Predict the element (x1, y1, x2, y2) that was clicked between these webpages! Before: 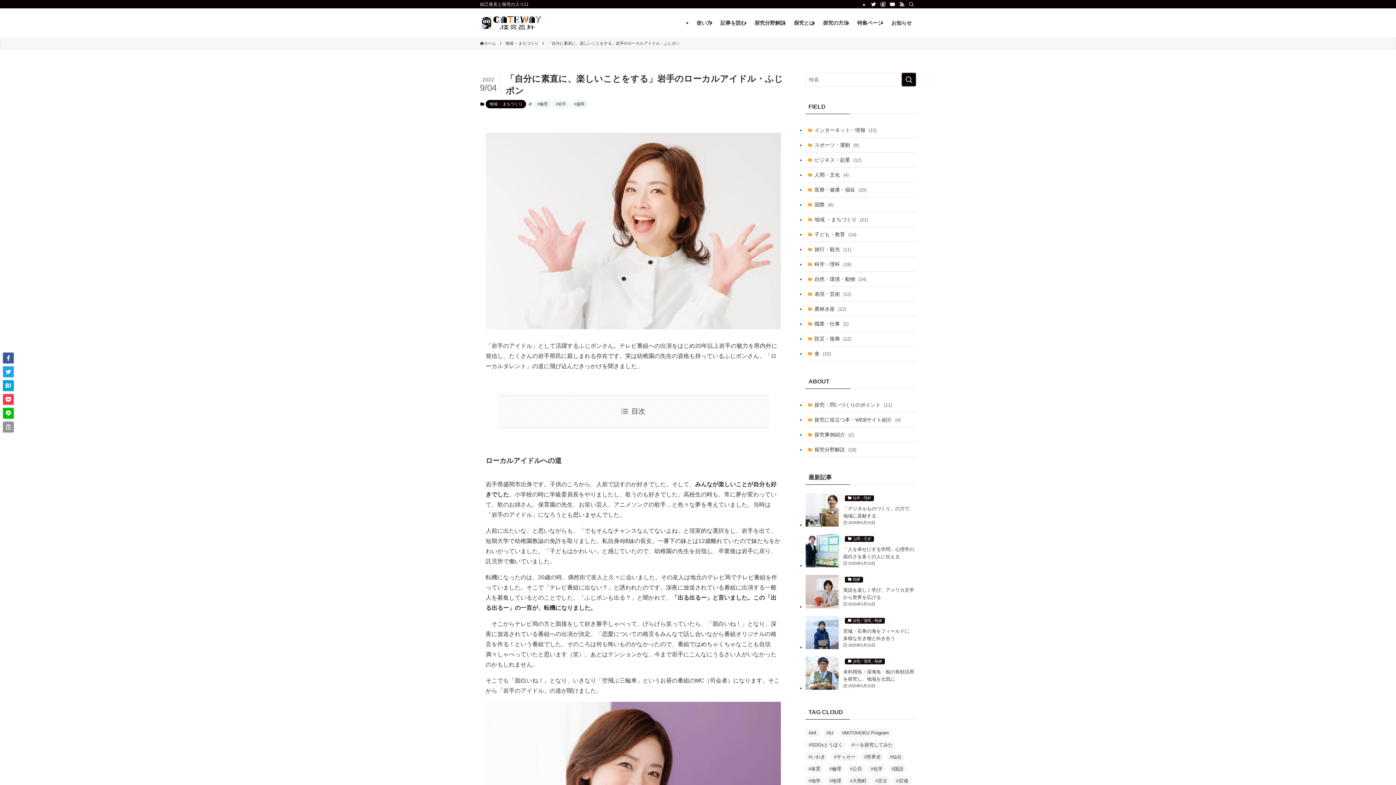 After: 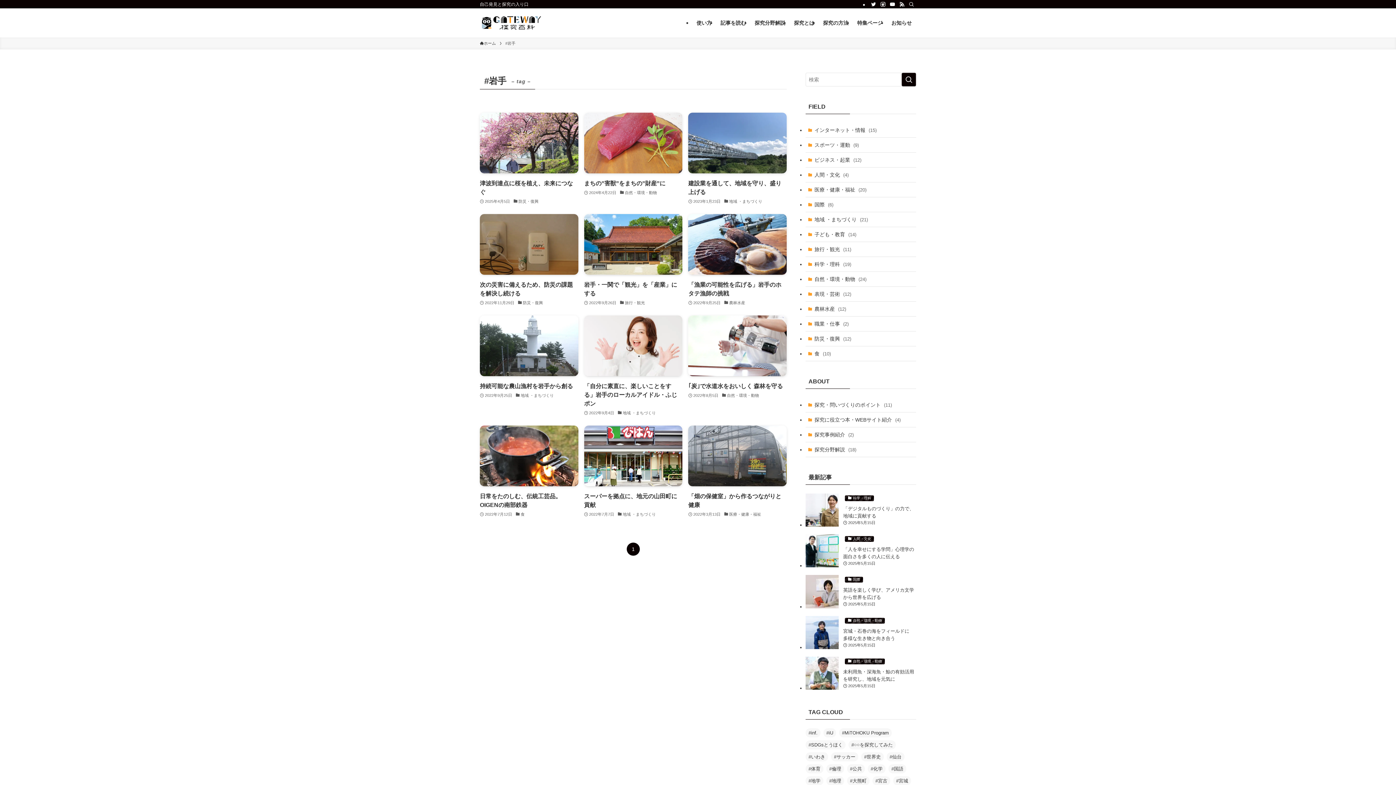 Action: label: #岩手 bbox: (552, 99, 569, 108)